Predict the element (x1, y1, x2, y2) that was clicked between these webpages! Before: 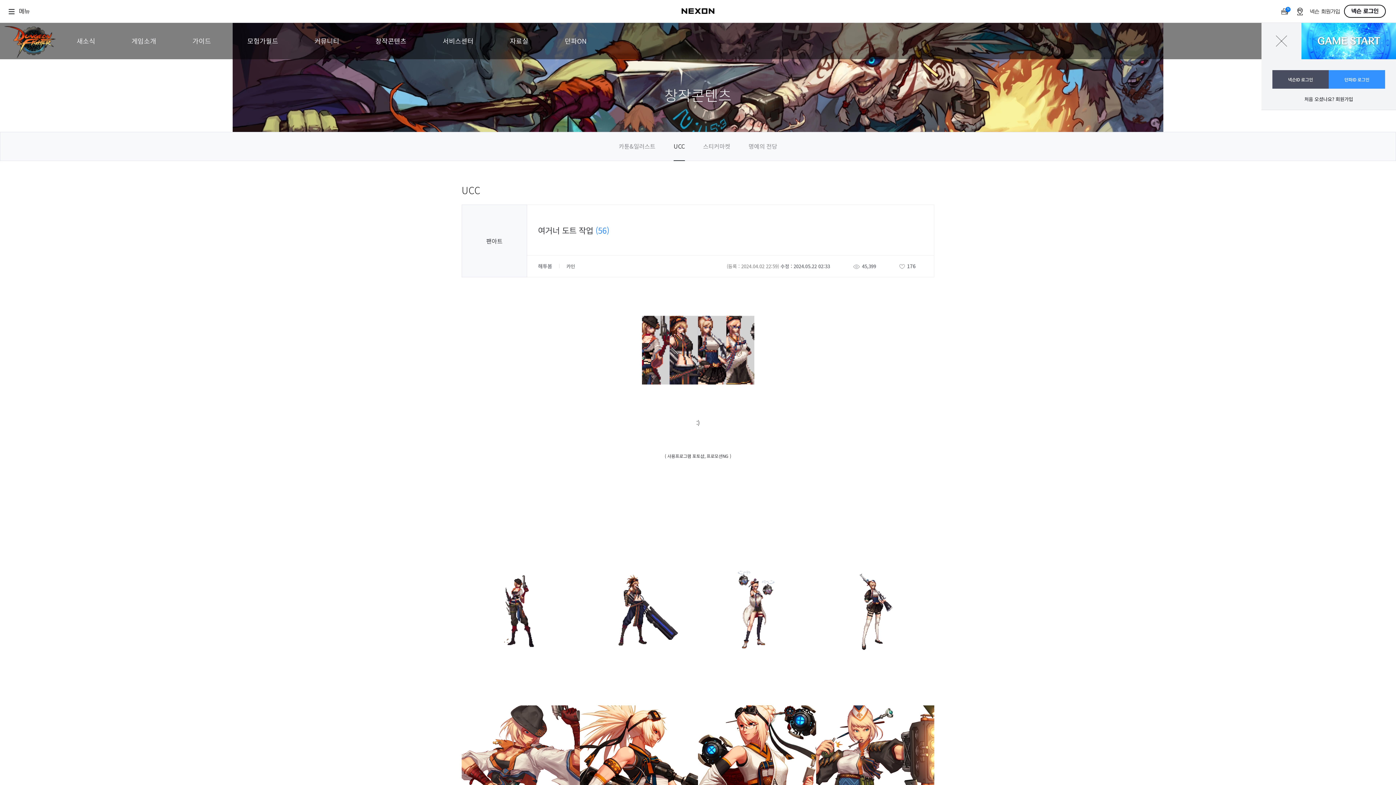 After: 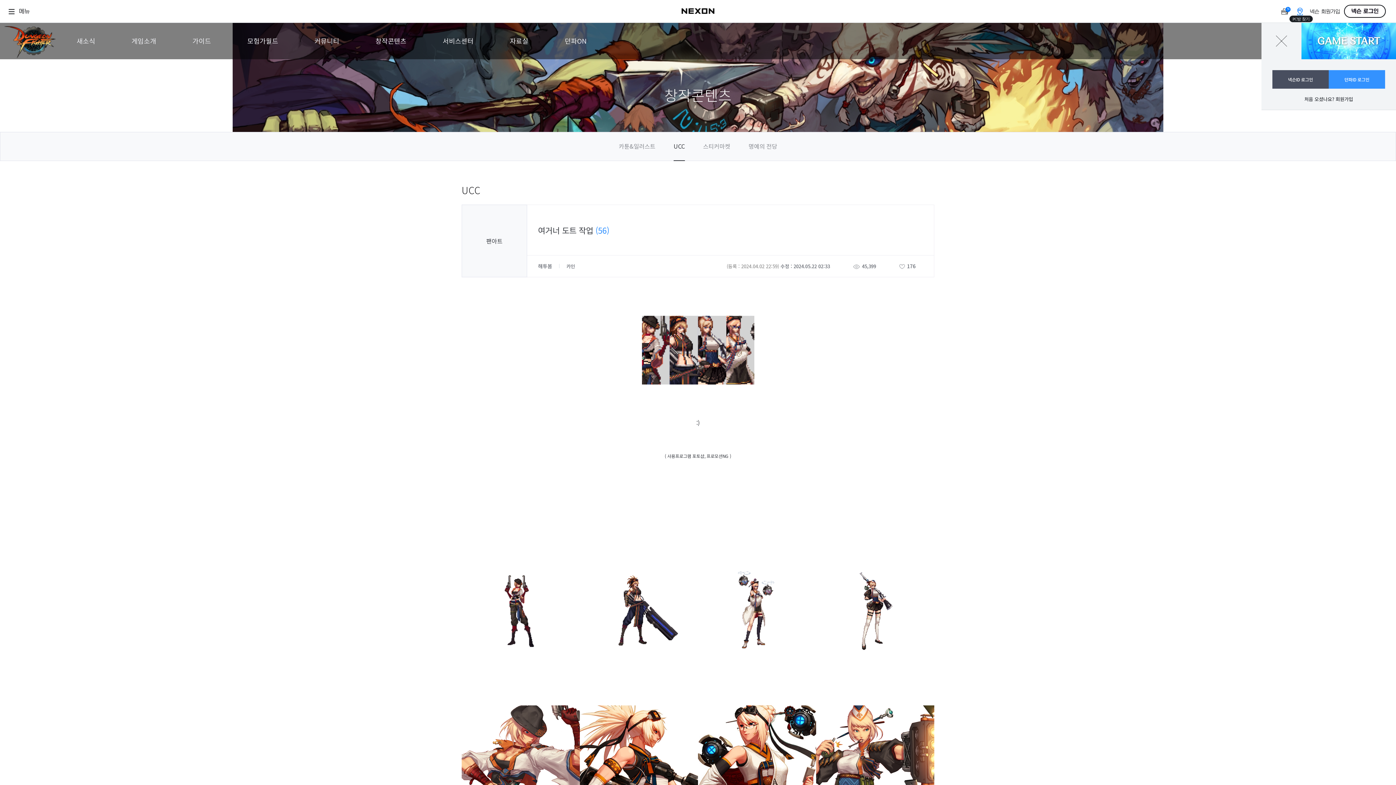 Action: bbox: (1294, 0, 1306, 22) label: OFF